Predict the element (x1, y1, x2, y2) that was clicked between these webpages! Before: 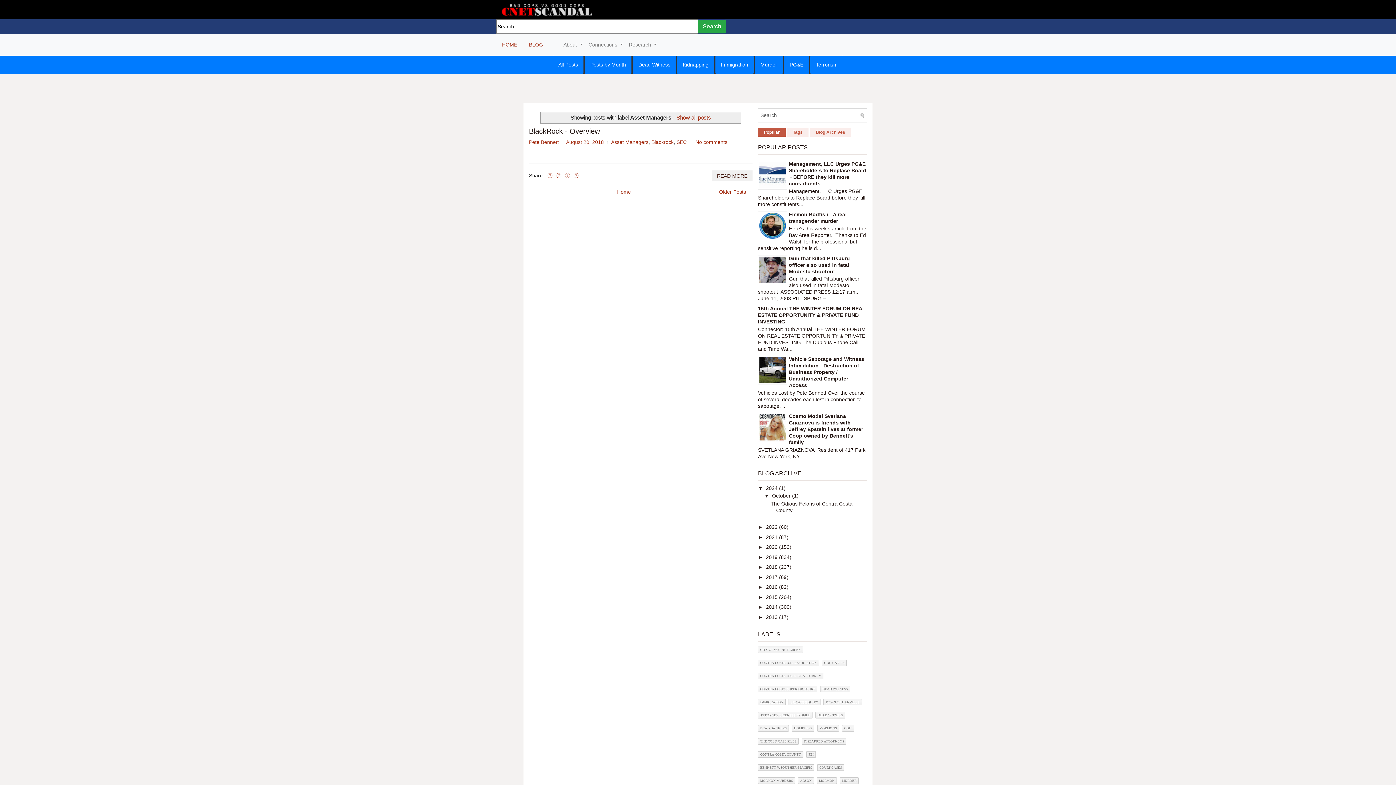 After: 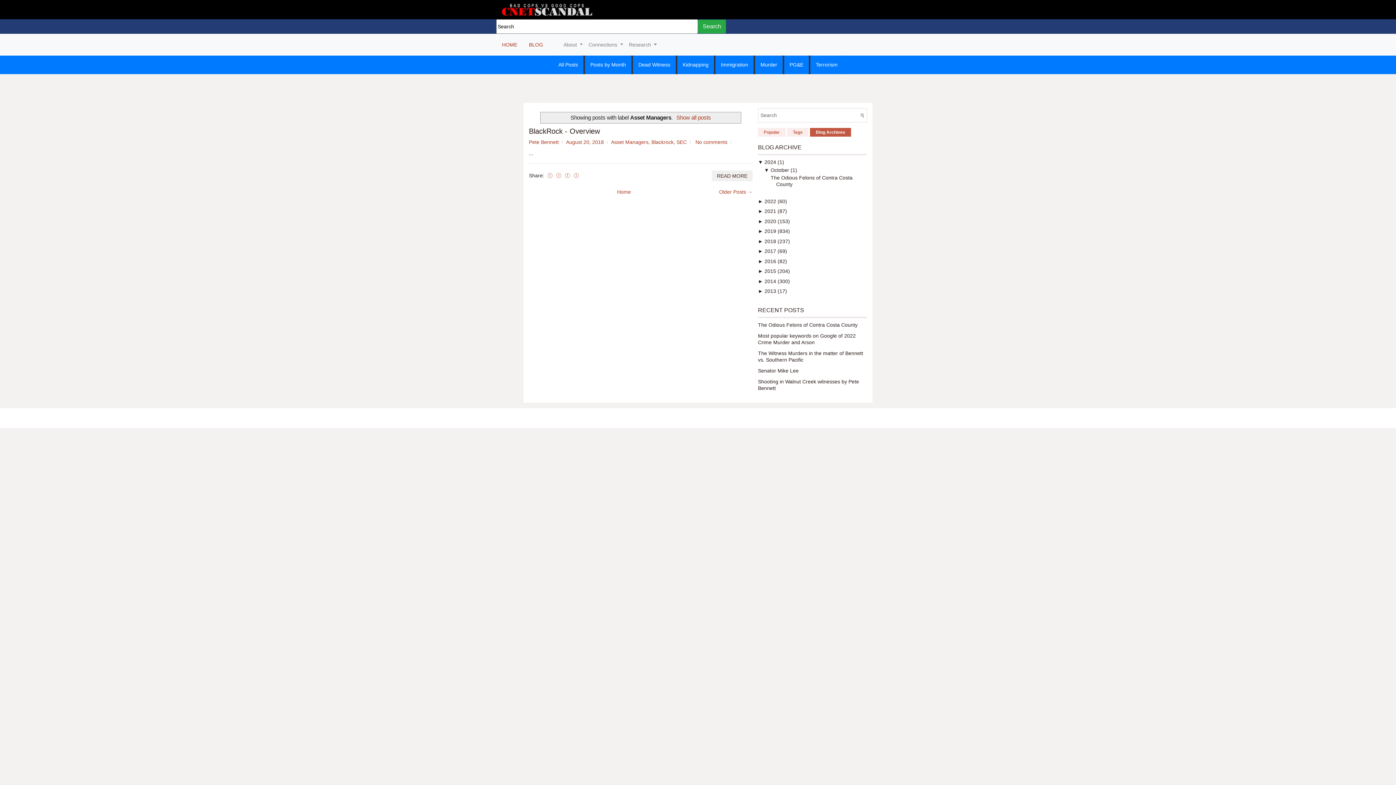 Action: label: Blog Archives bbox: (810, 128, 851, 136)